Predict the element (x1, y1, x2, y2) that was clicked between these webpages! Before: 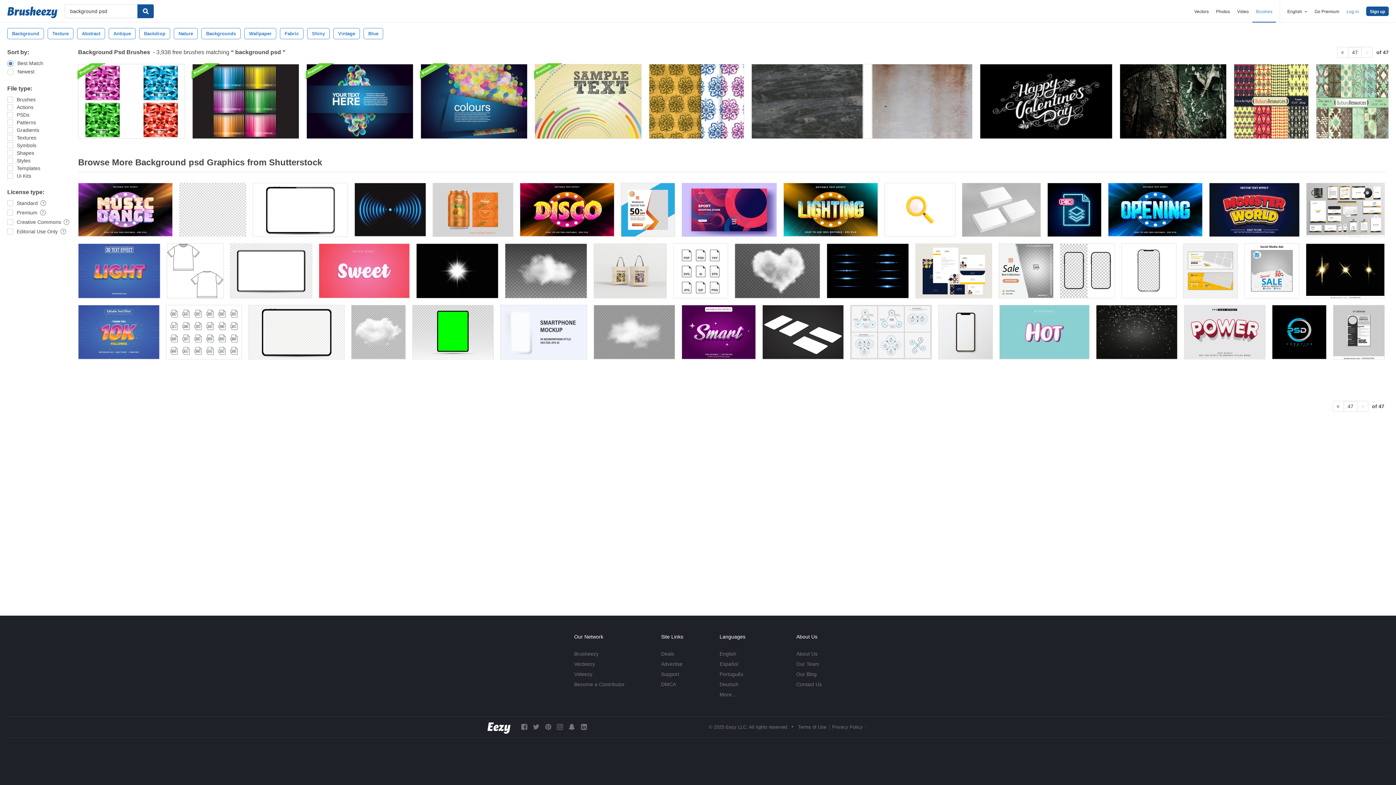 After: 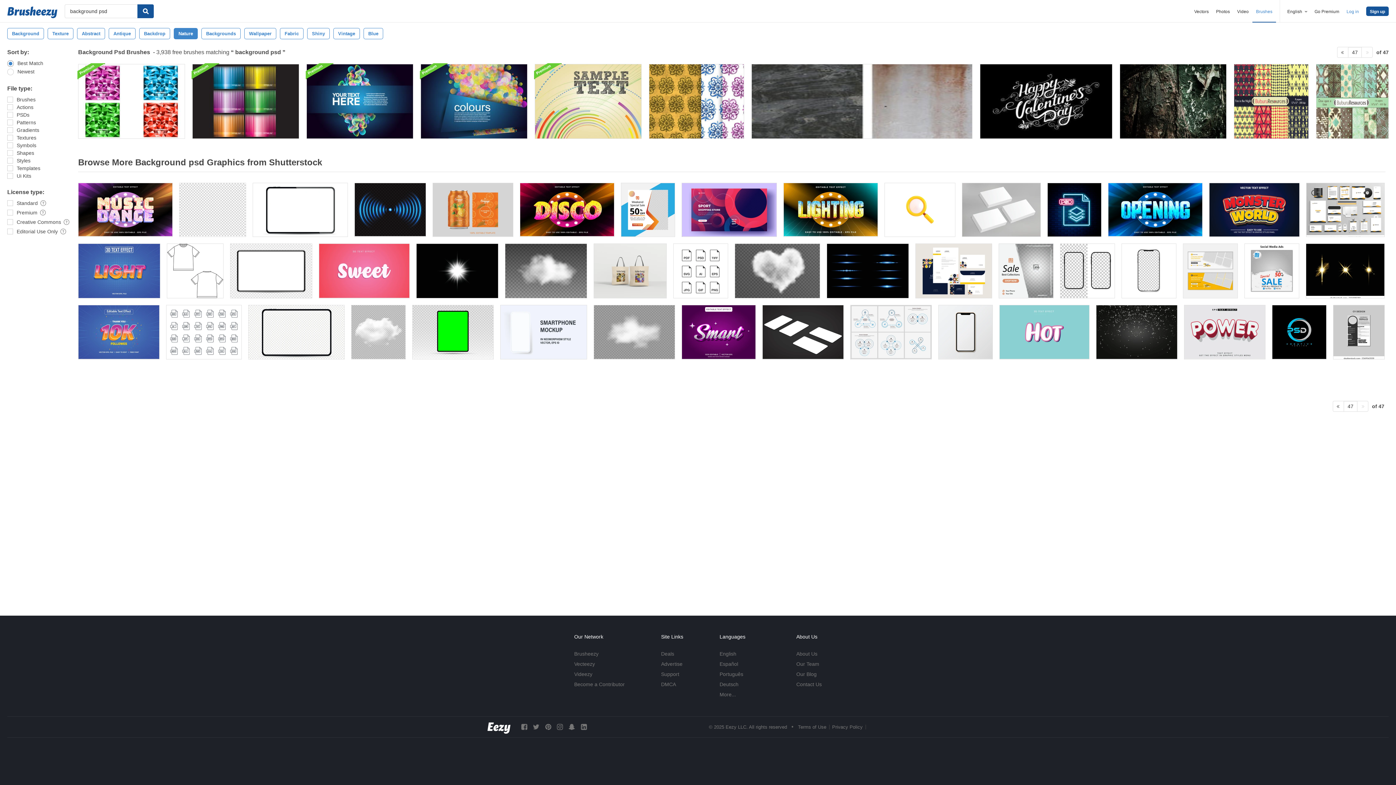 Action: label: Nature bbox: (173, 28, 197, 39)